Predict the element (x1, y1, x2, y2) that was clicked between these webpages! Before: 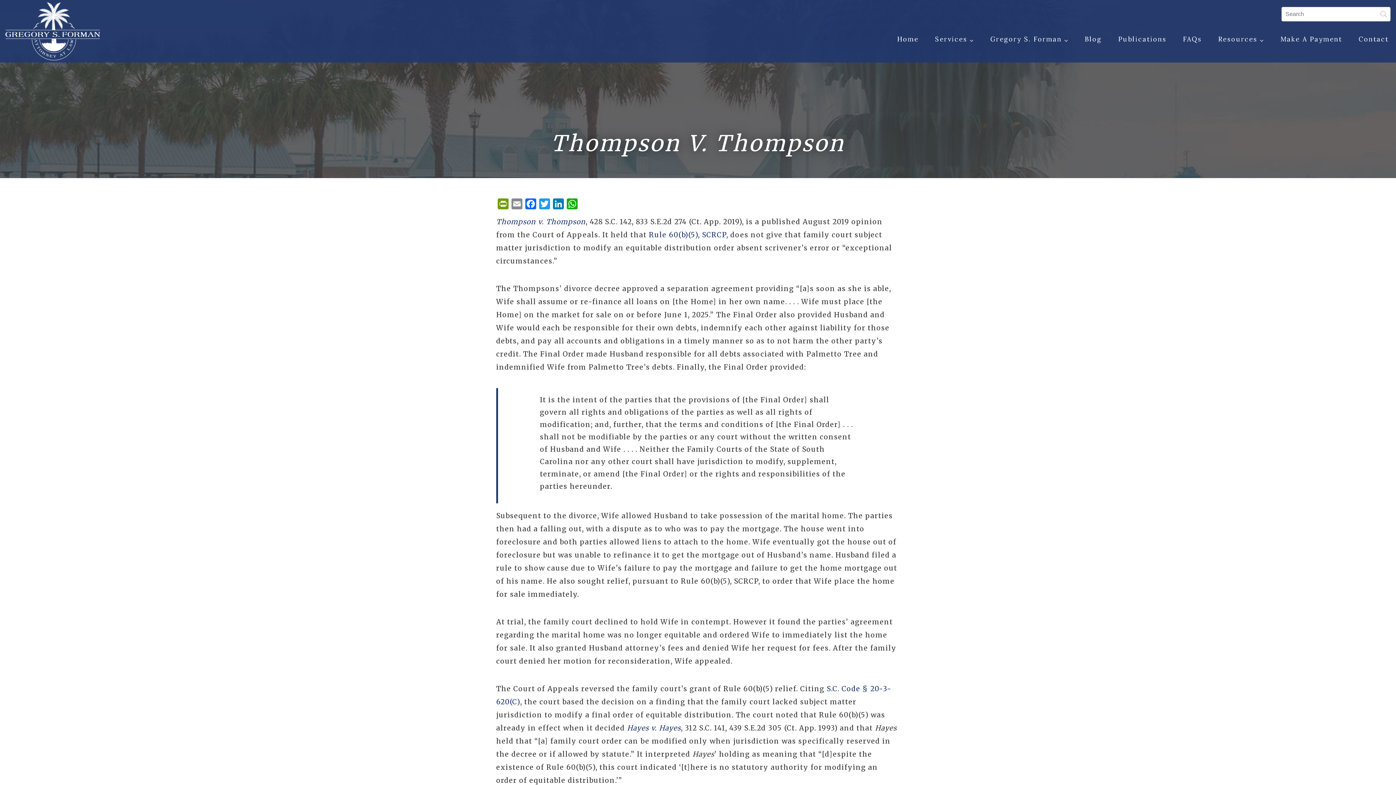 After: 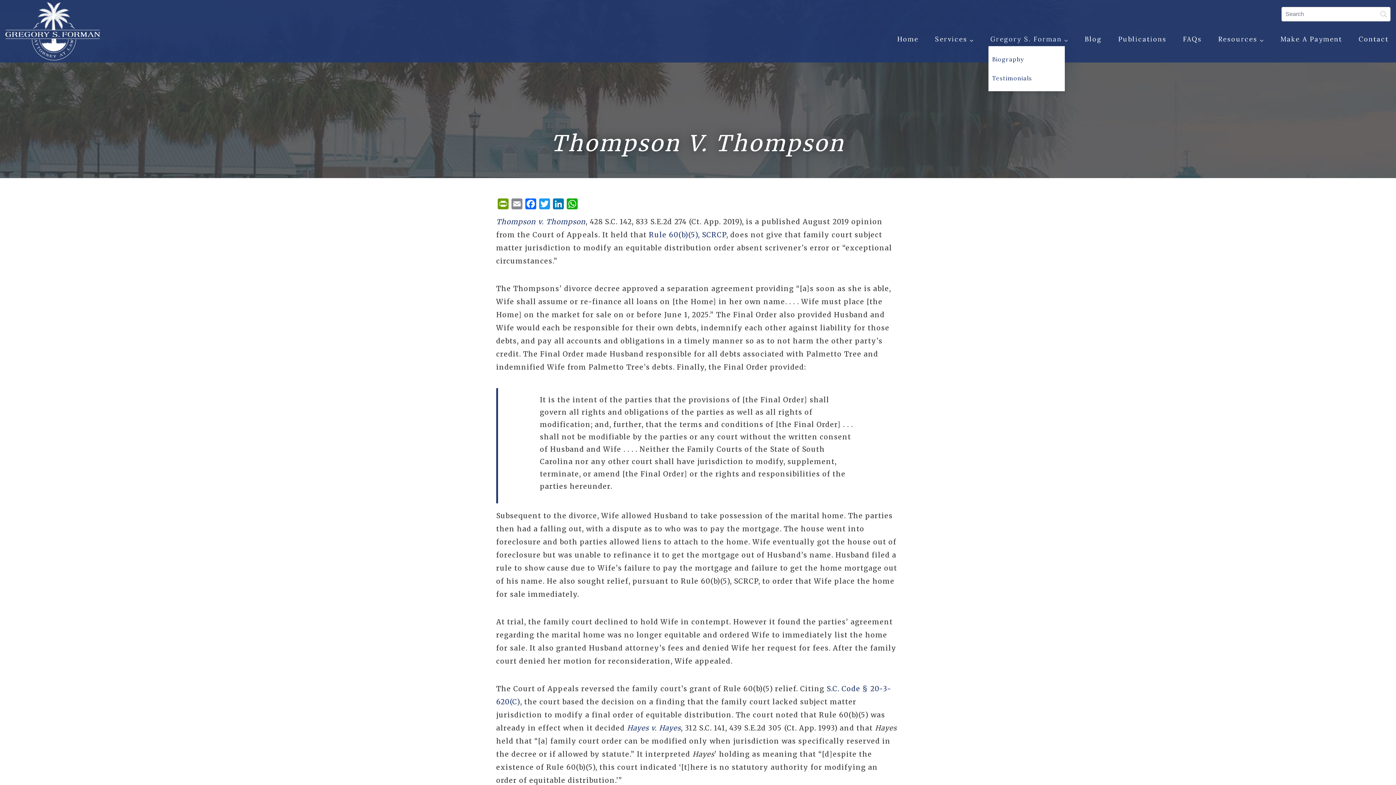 Action: bbox: (990, 32, 1068, 46) label: Gregory S. Forman 